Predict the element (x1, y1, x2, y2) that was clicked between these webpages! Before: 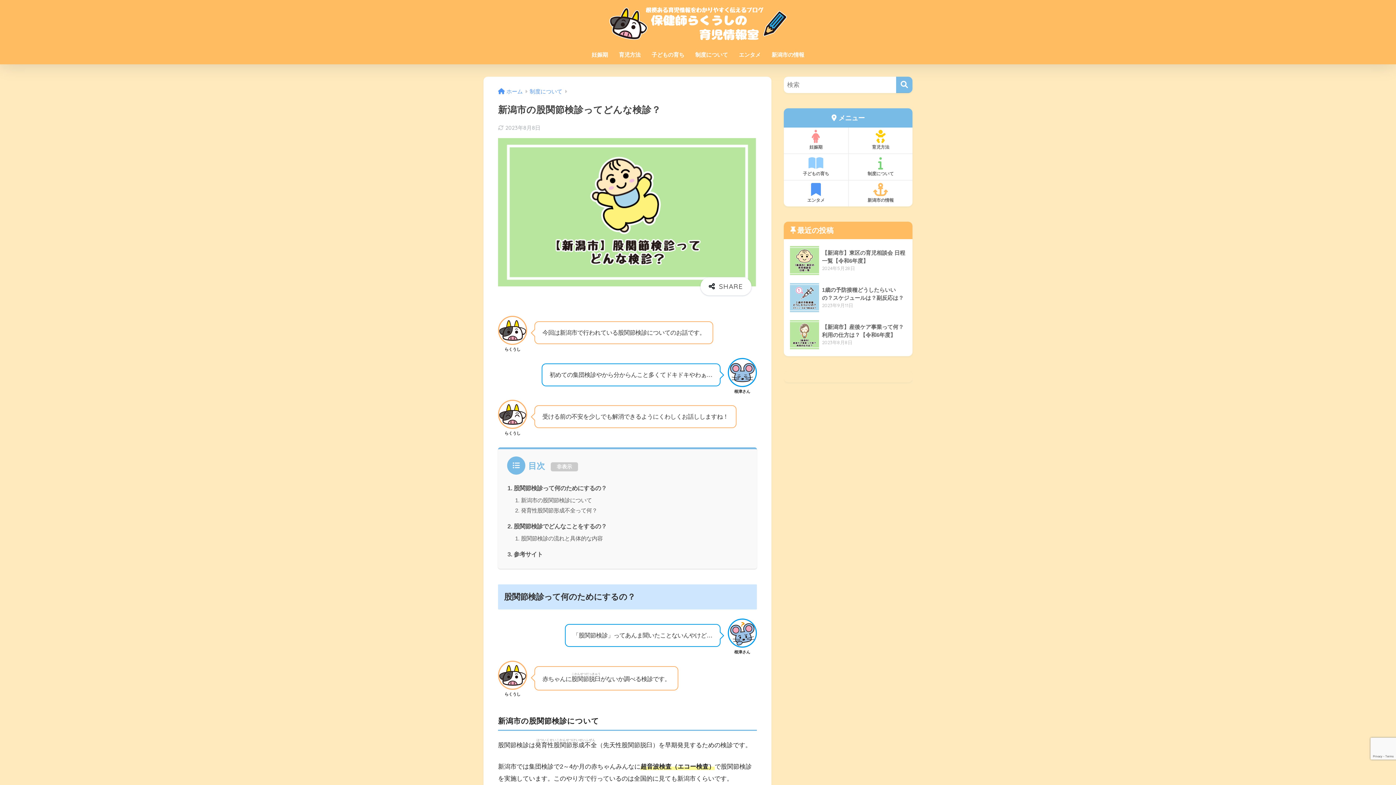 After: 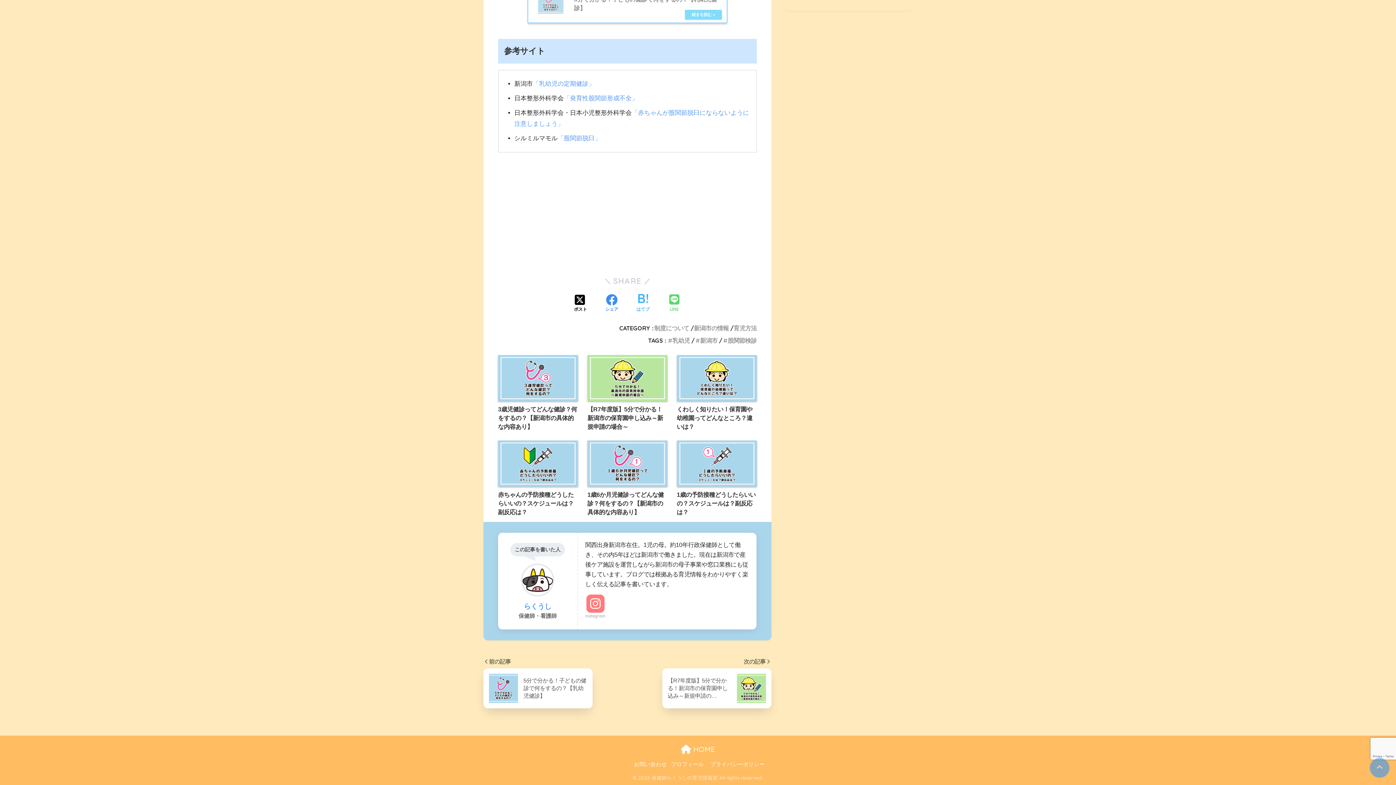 Action: bbox: (513, 551, 542, 557) label: 参考サイト